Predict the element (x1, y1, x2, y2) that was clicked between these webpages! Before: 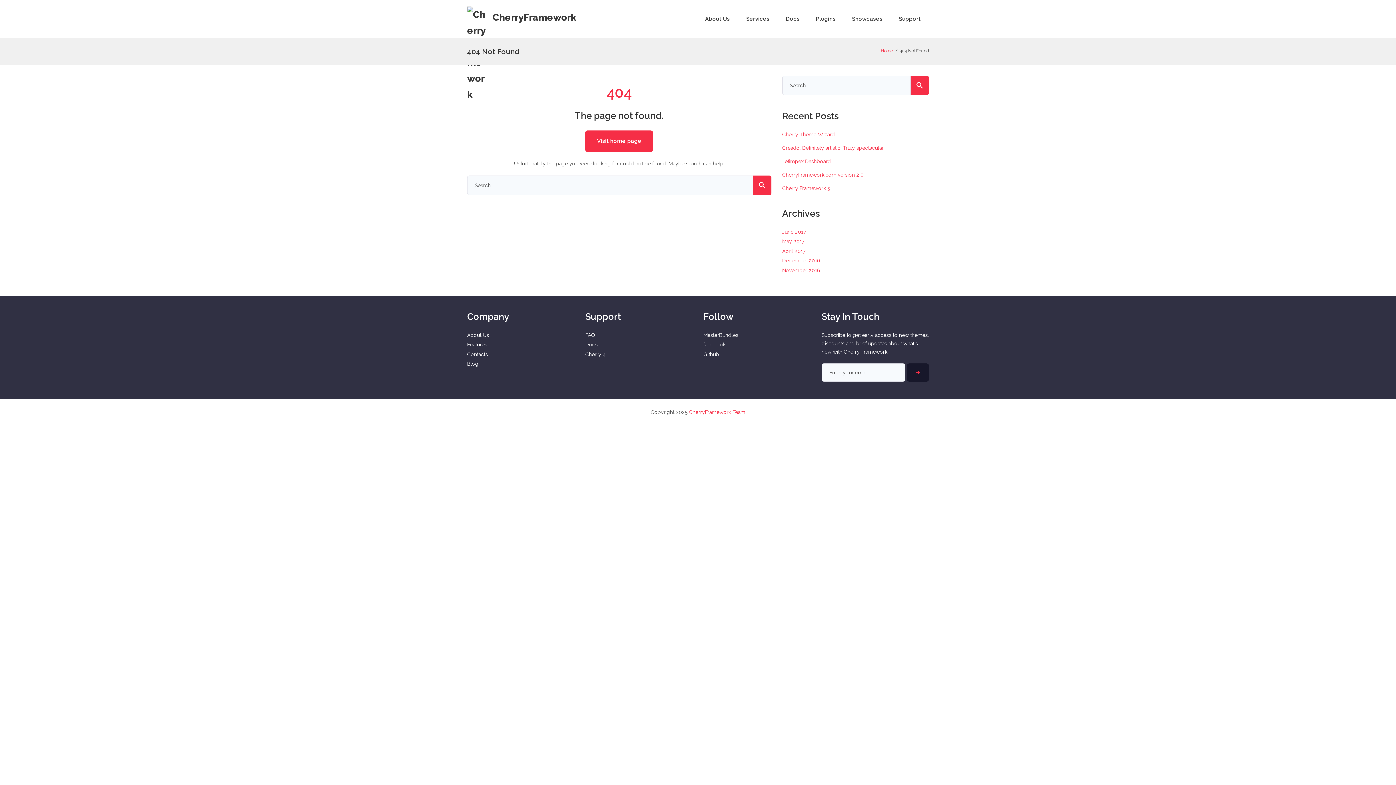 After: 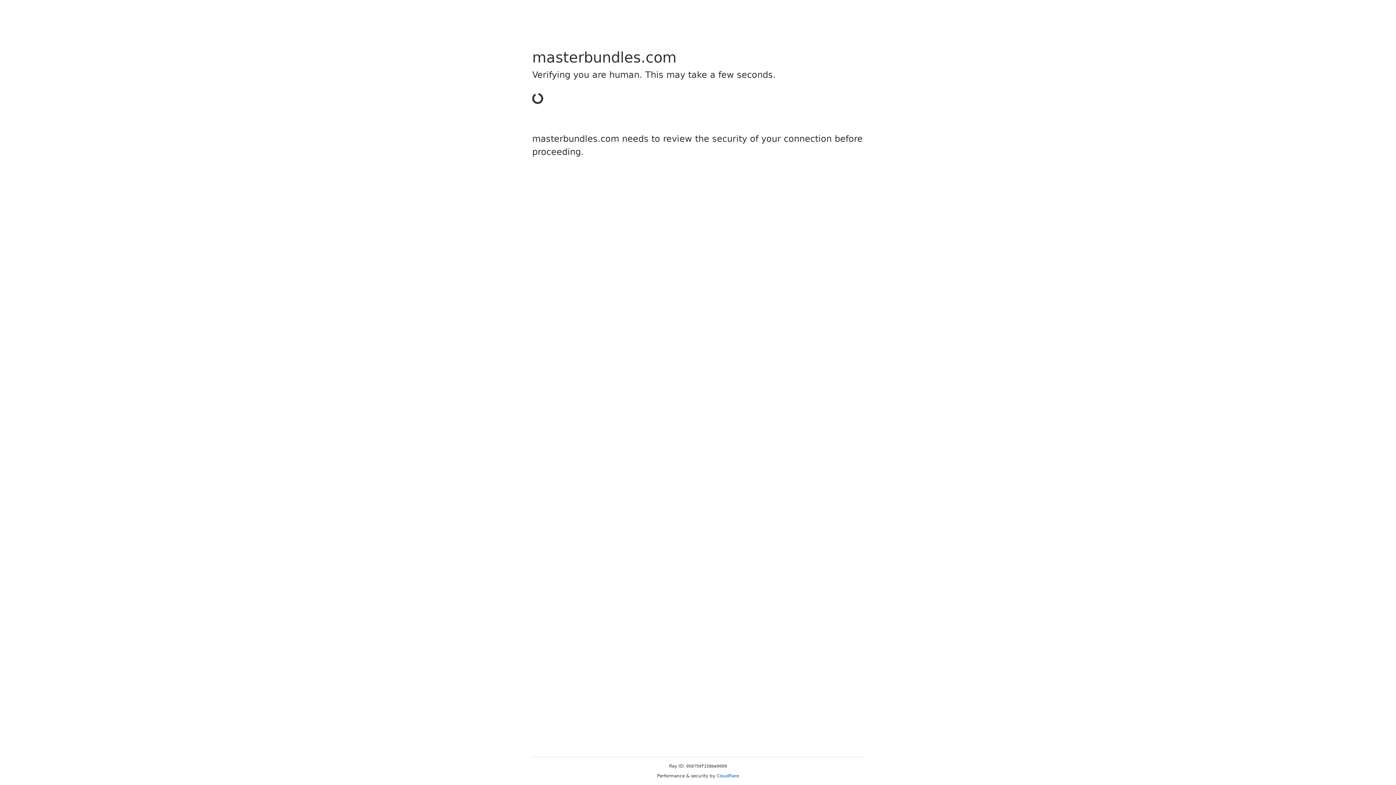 Action: label: MasterBundles bbox: (703, 332, 738, 338)